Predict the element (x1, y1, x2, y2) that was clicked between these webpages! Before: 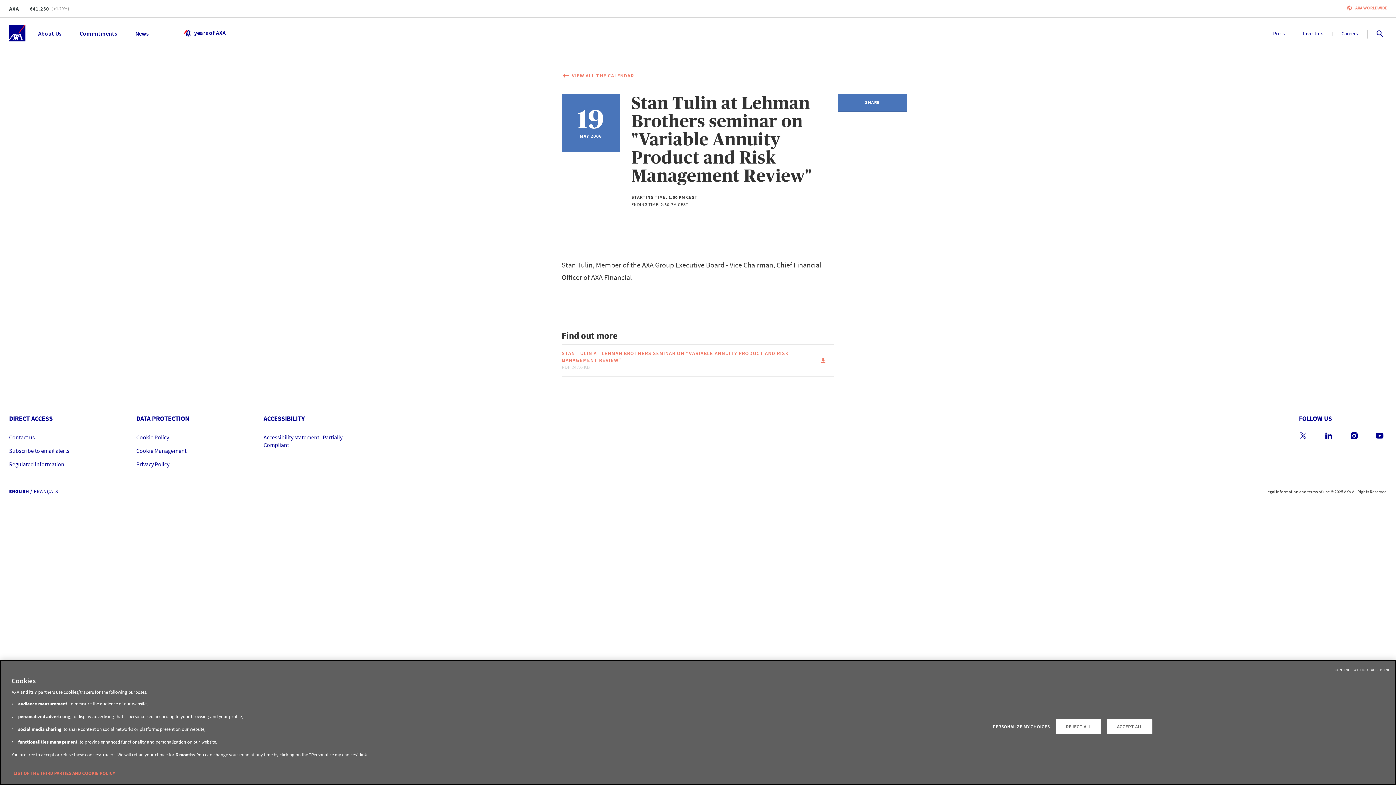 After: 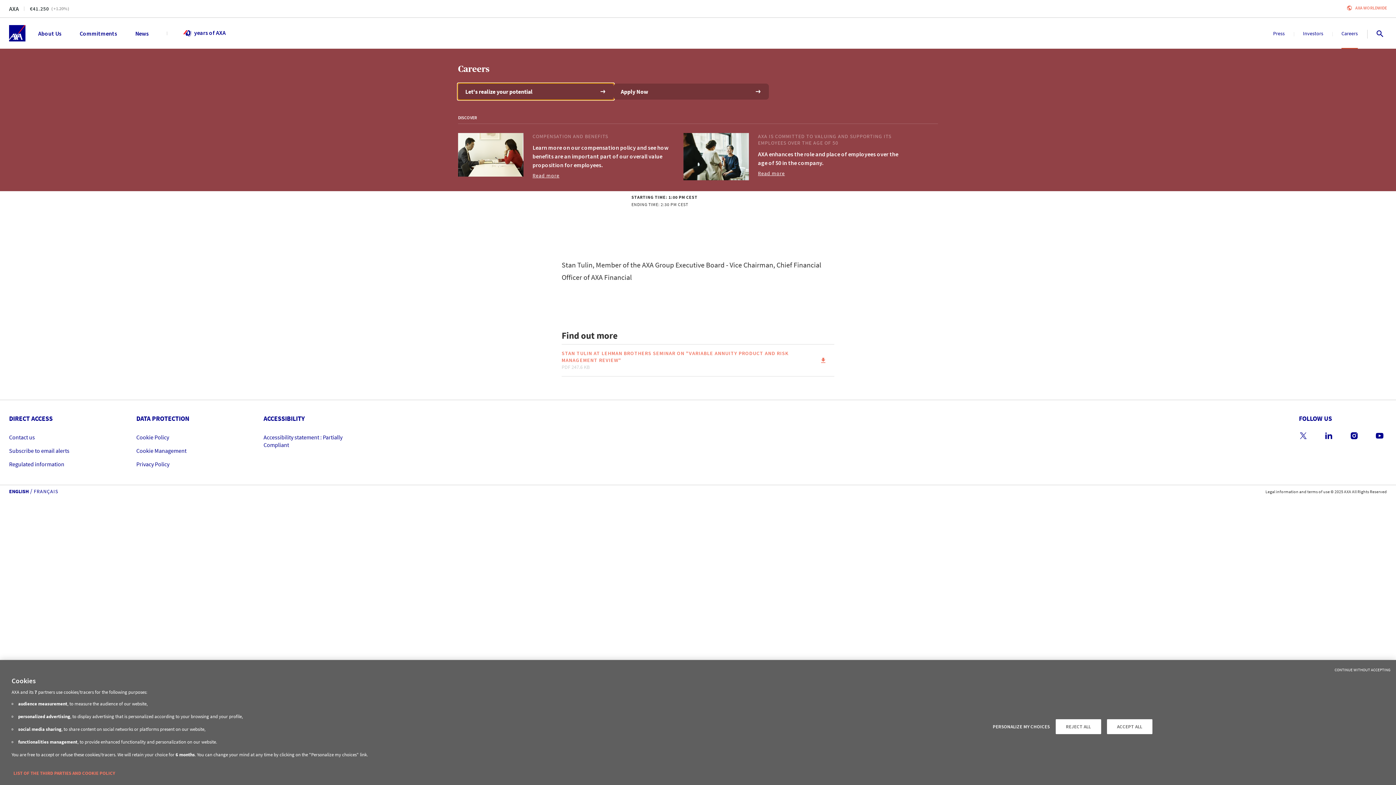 Action: label: Careers bbox: (1341, 30, 1358, 36)